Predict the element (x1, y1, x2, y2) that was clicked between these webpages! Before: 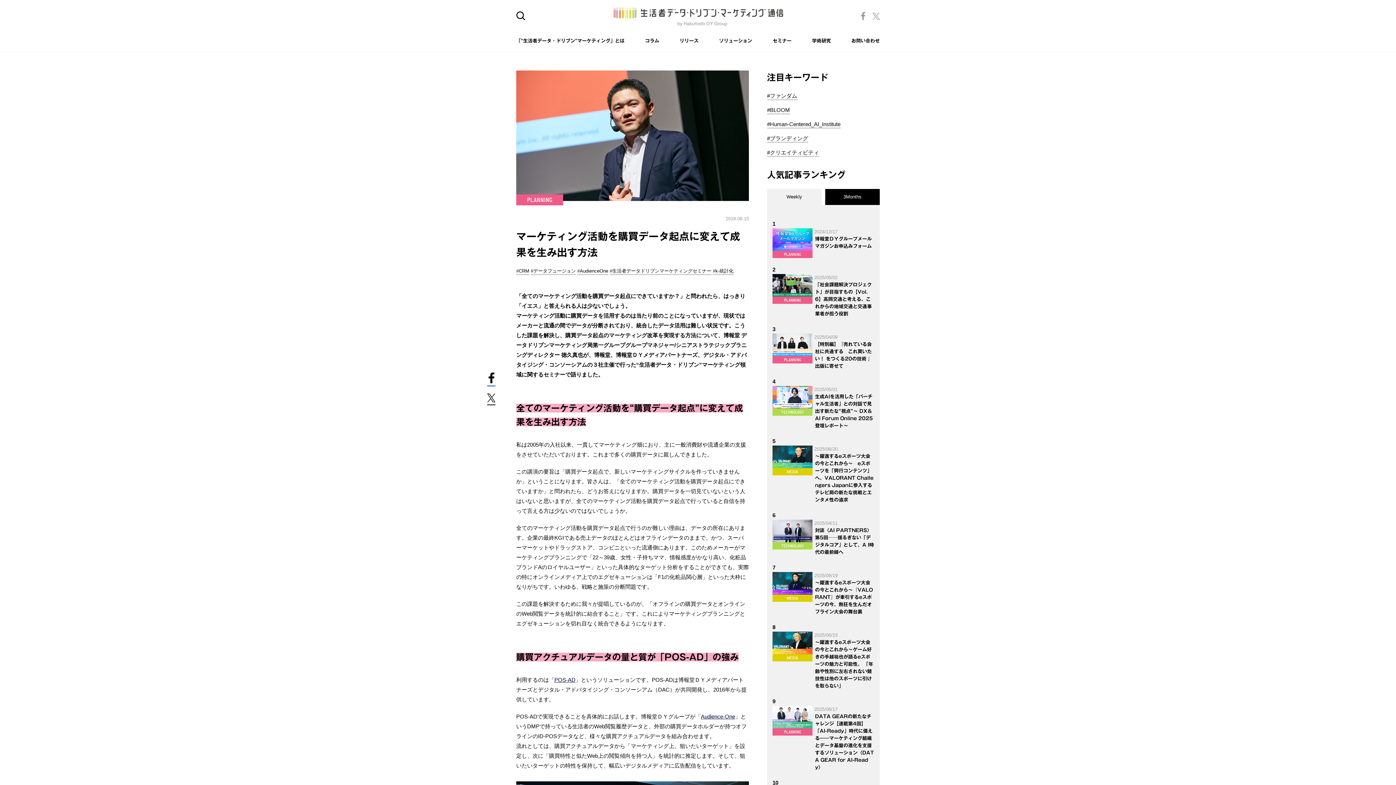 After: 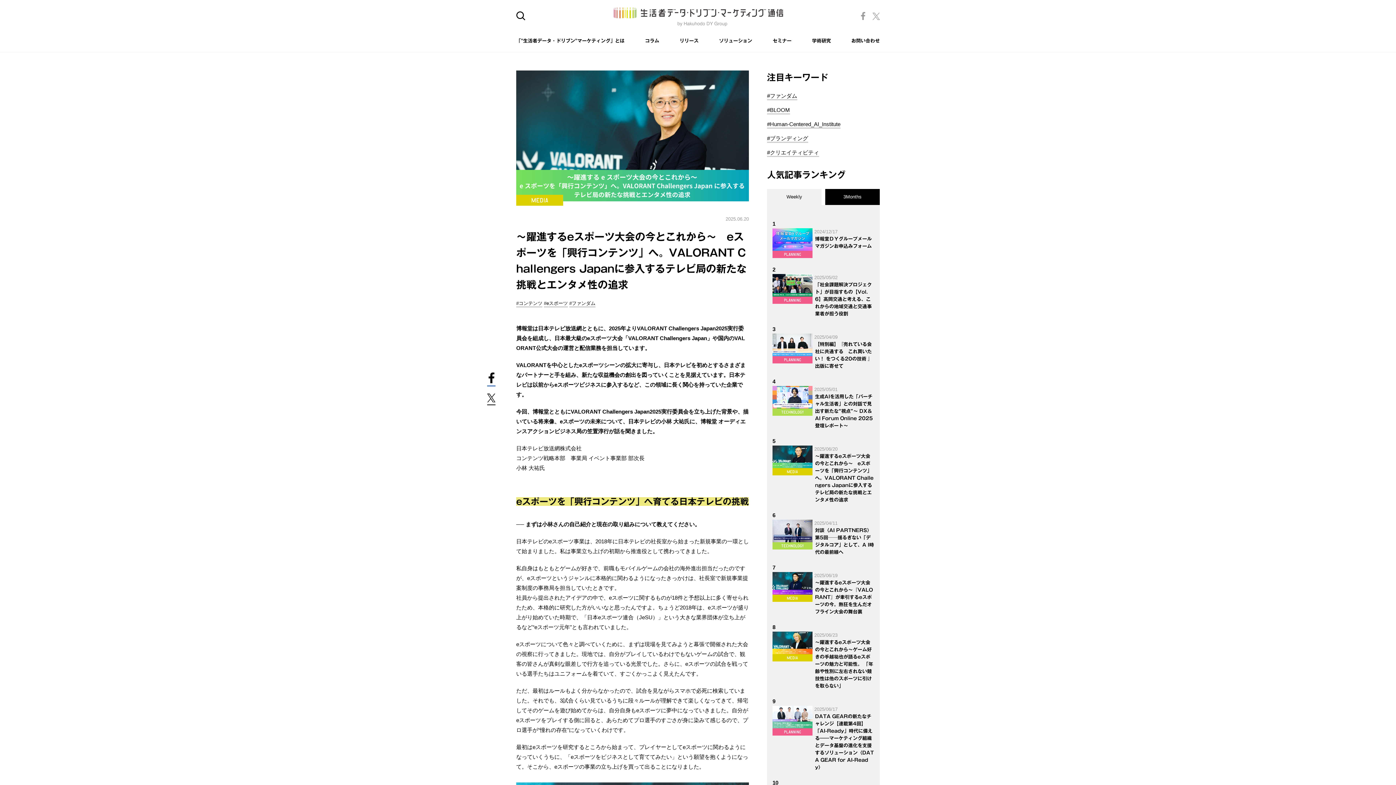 Action: label: 2025/06/20

～躍進するeスポーツ大会の今とこれから～　eスポーツを「興行コンテンツ」へ。VALORANT Challengers Japanに参入するテレビ局の新たな挑戦とエンタメ性の追求 bbox: (772, 445, 880, 504)